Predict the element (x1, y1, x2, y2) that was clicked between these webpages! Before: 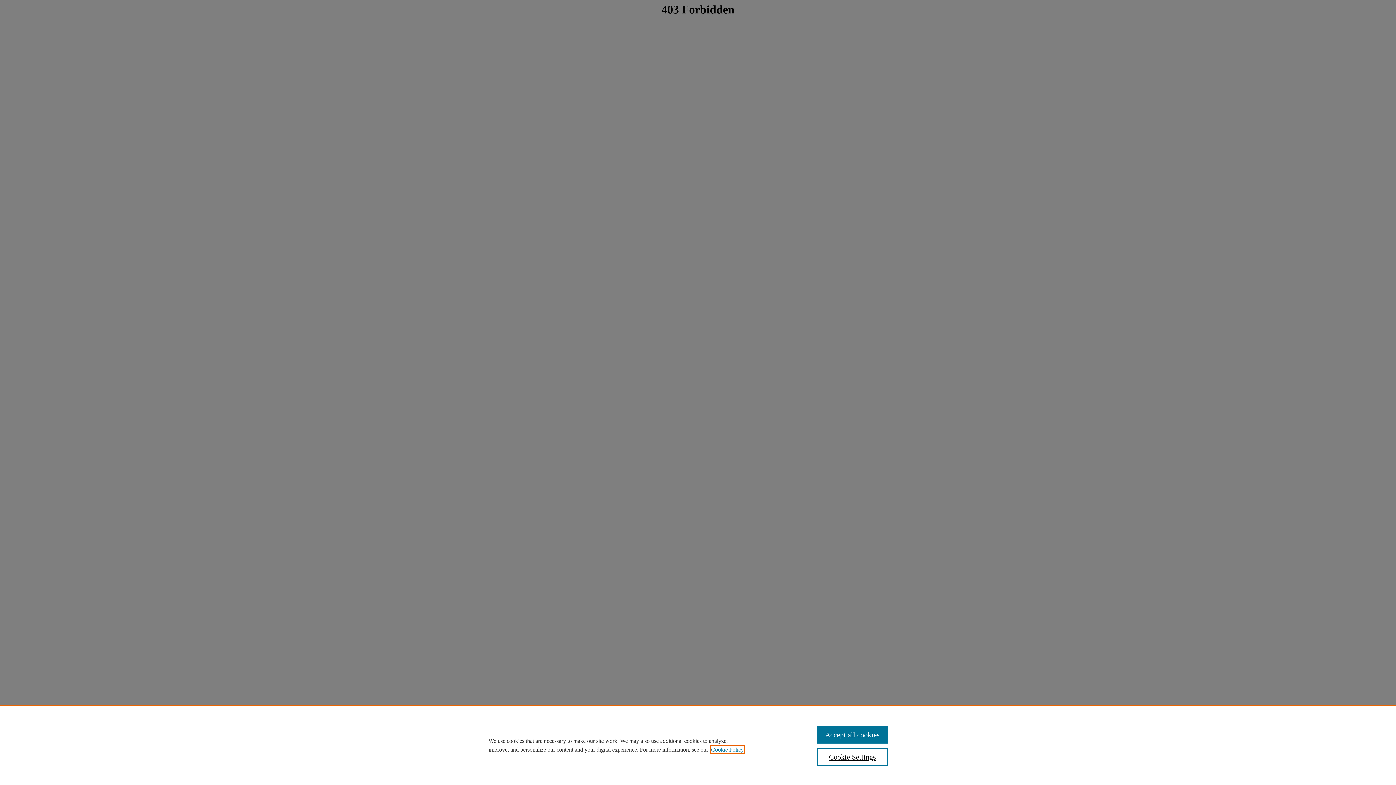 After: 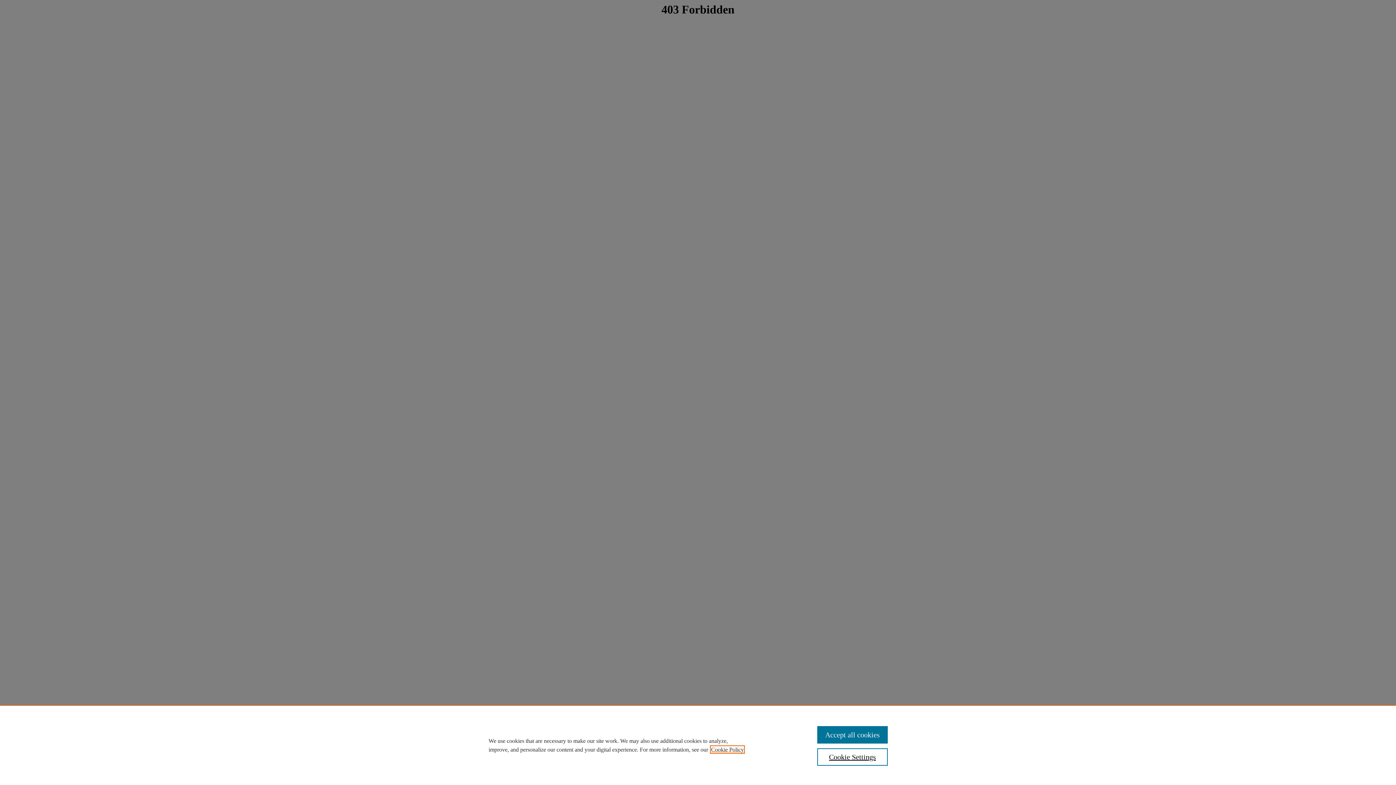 Action: label: , opens in a new tab bbox: (711, 746, 744, 753)